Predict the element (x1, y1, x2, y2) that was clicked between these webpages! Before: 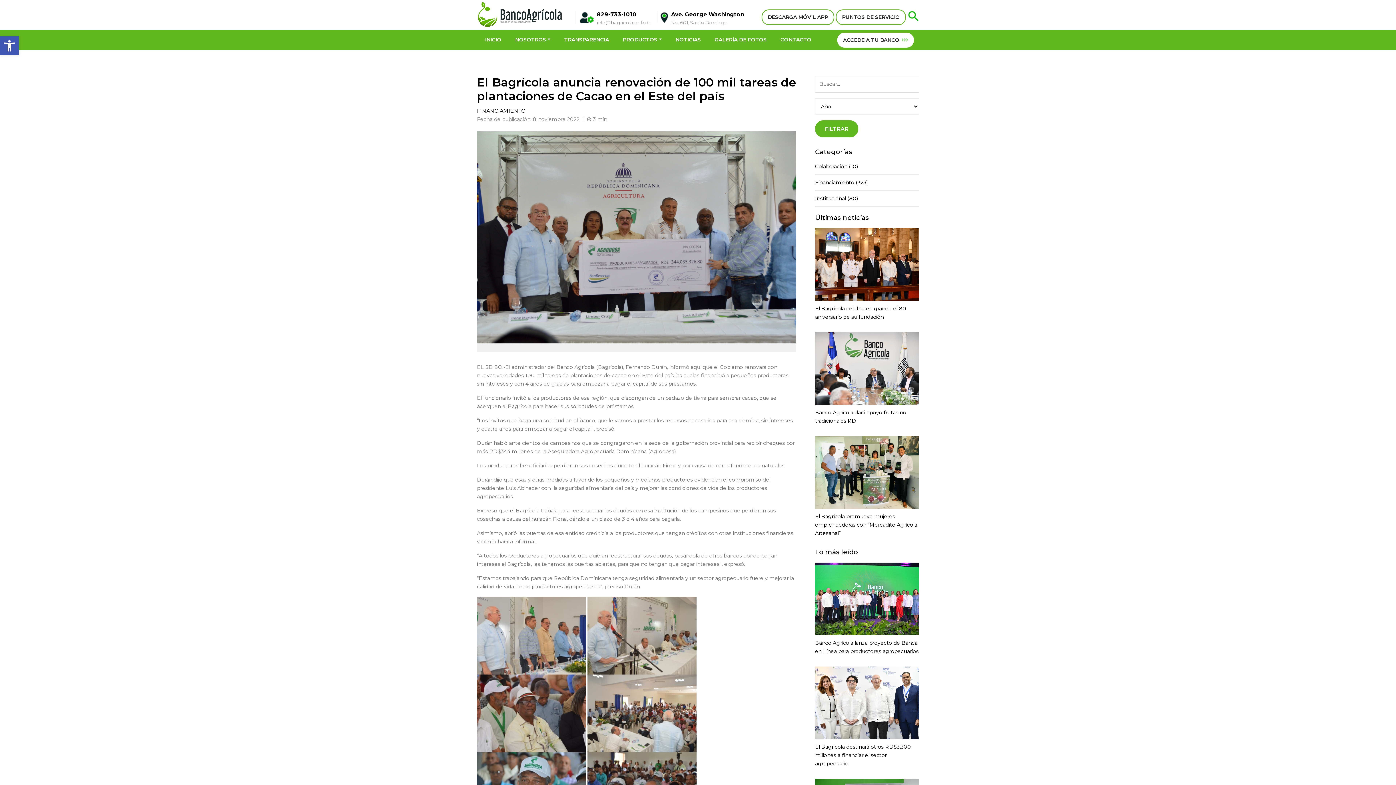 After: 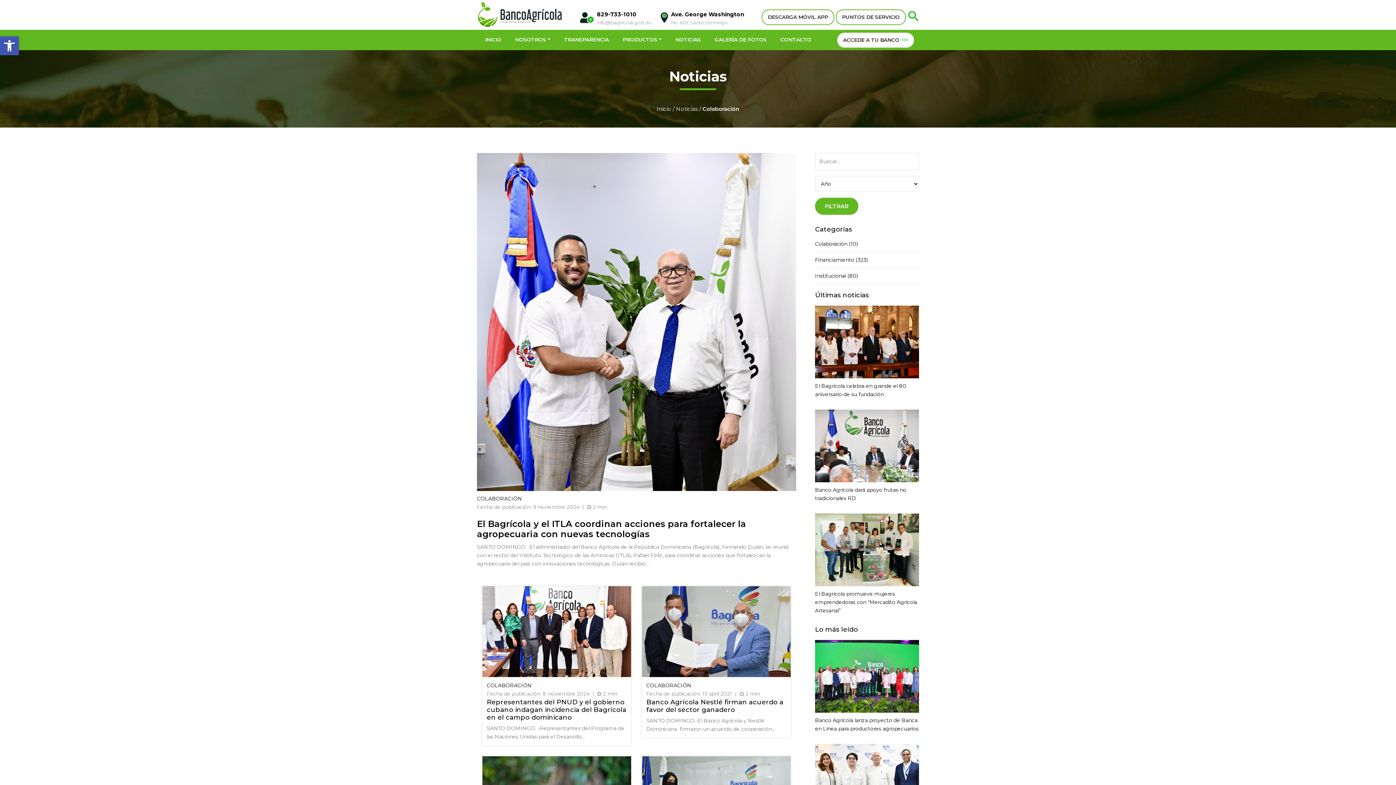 Action: bbox: (815, 158, 919, 174) label: Colaboración (10)